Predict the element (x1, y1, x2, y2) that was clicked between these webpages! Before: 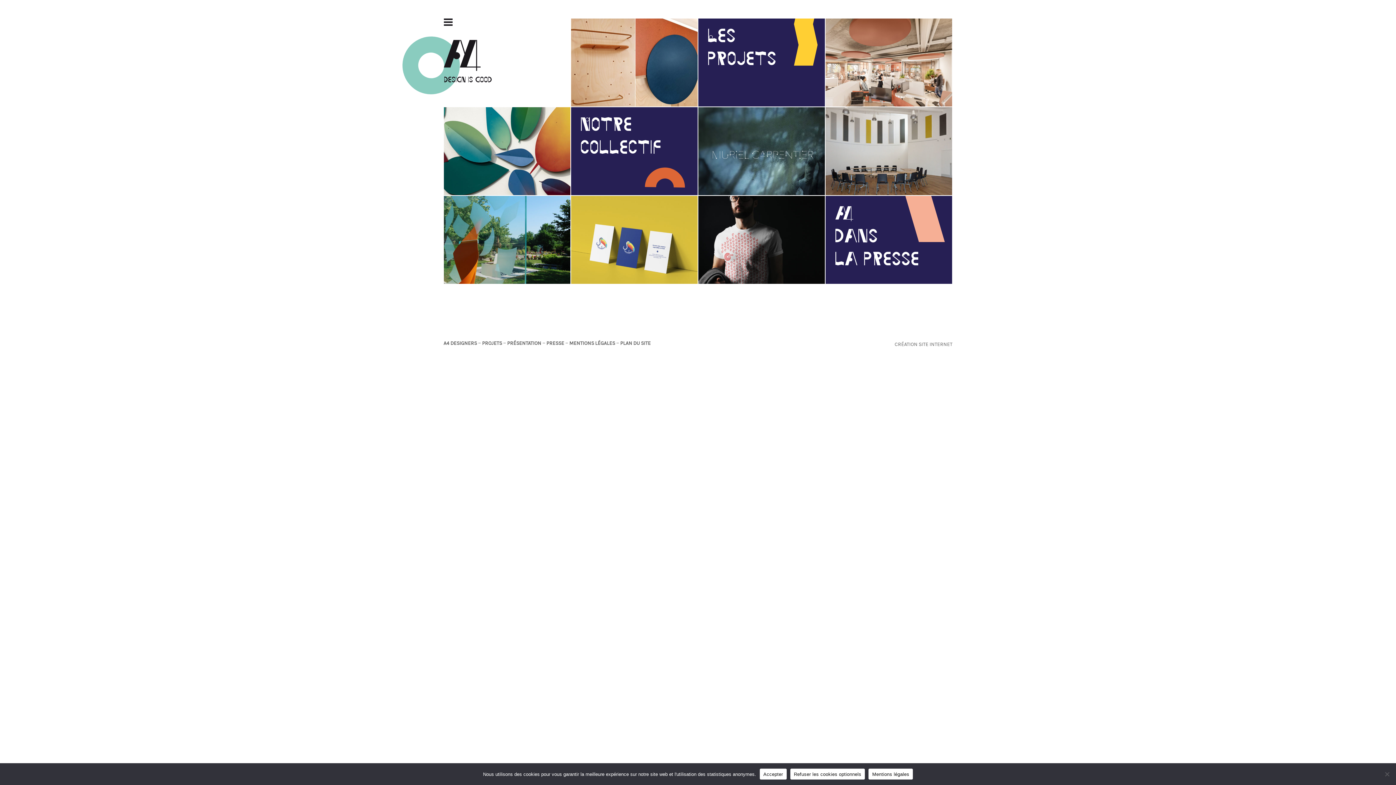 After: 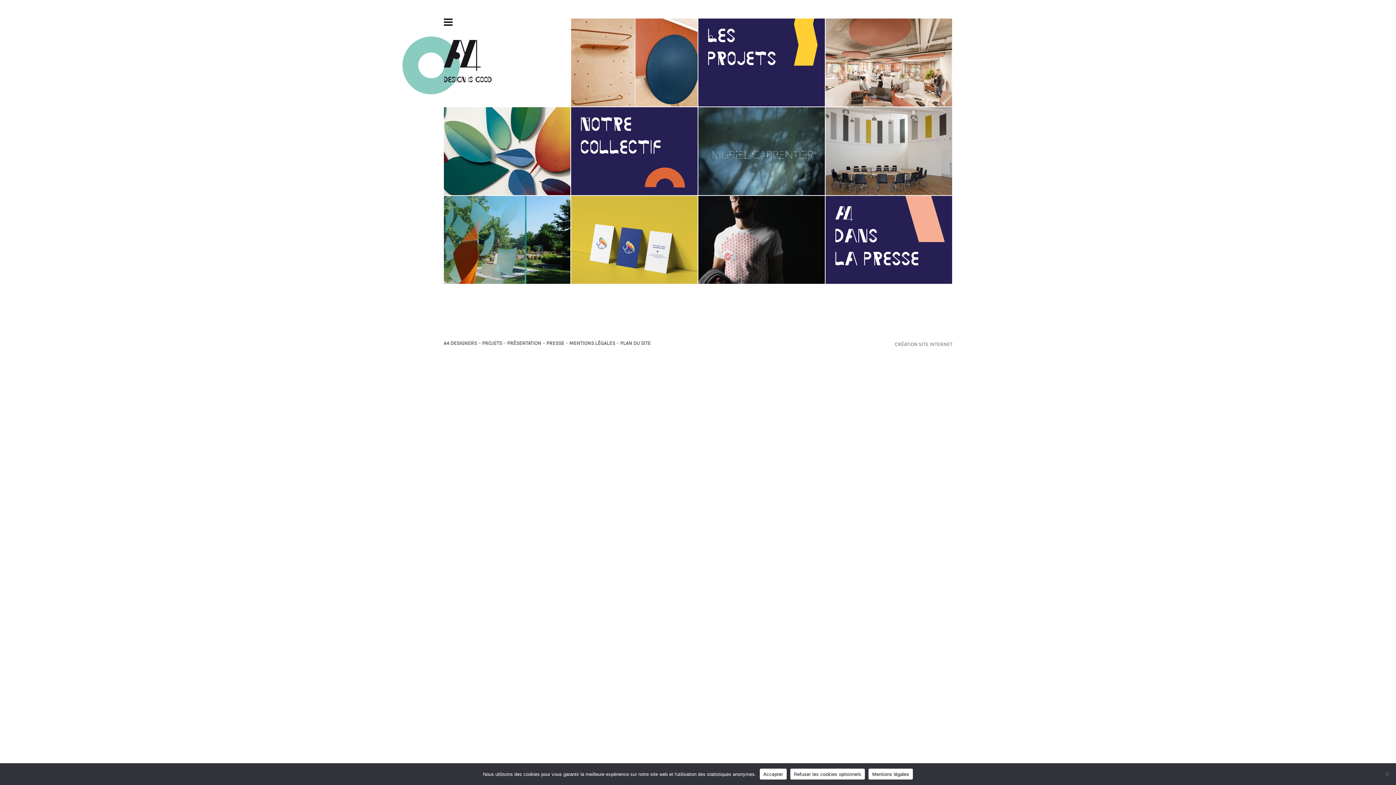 Action: label: Mentions légales bbox: (868, 769, 913, 780)